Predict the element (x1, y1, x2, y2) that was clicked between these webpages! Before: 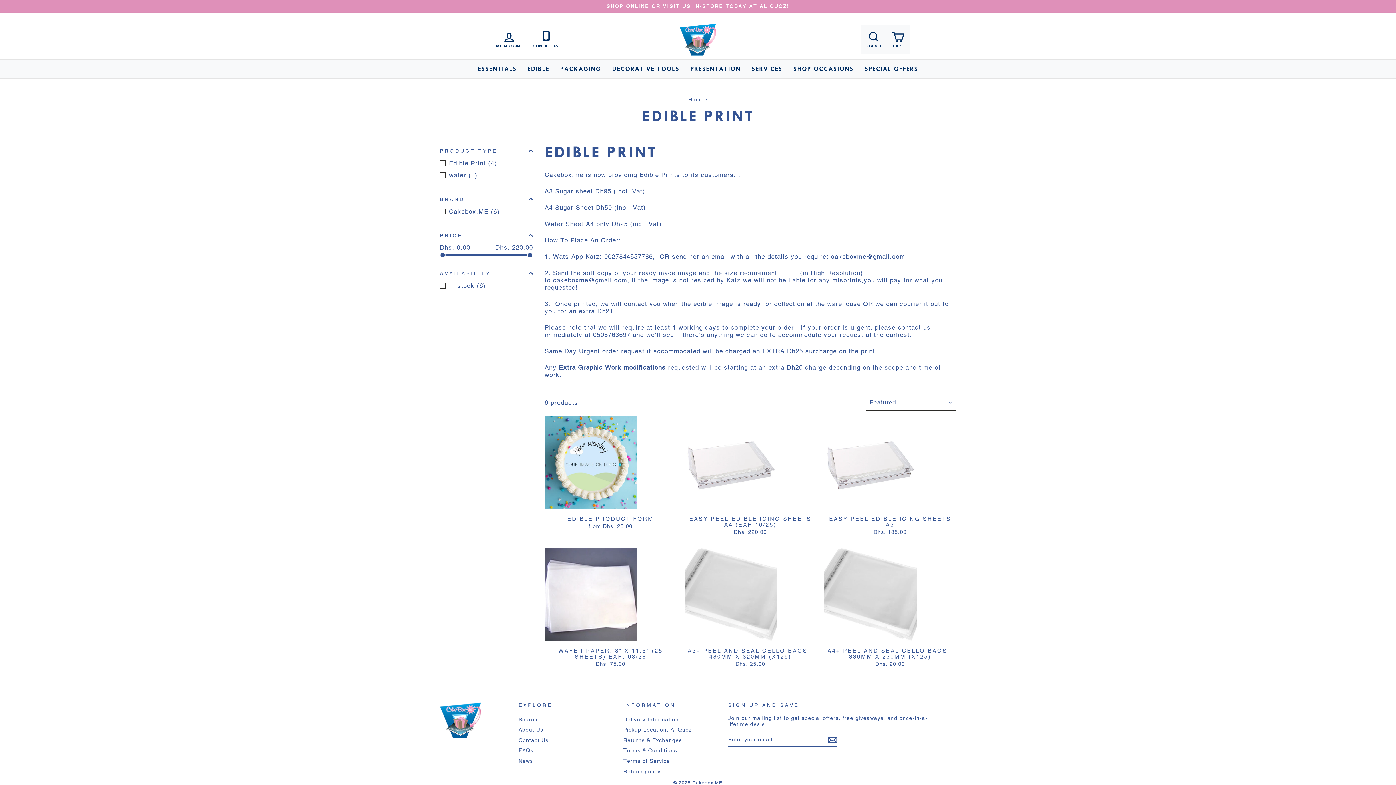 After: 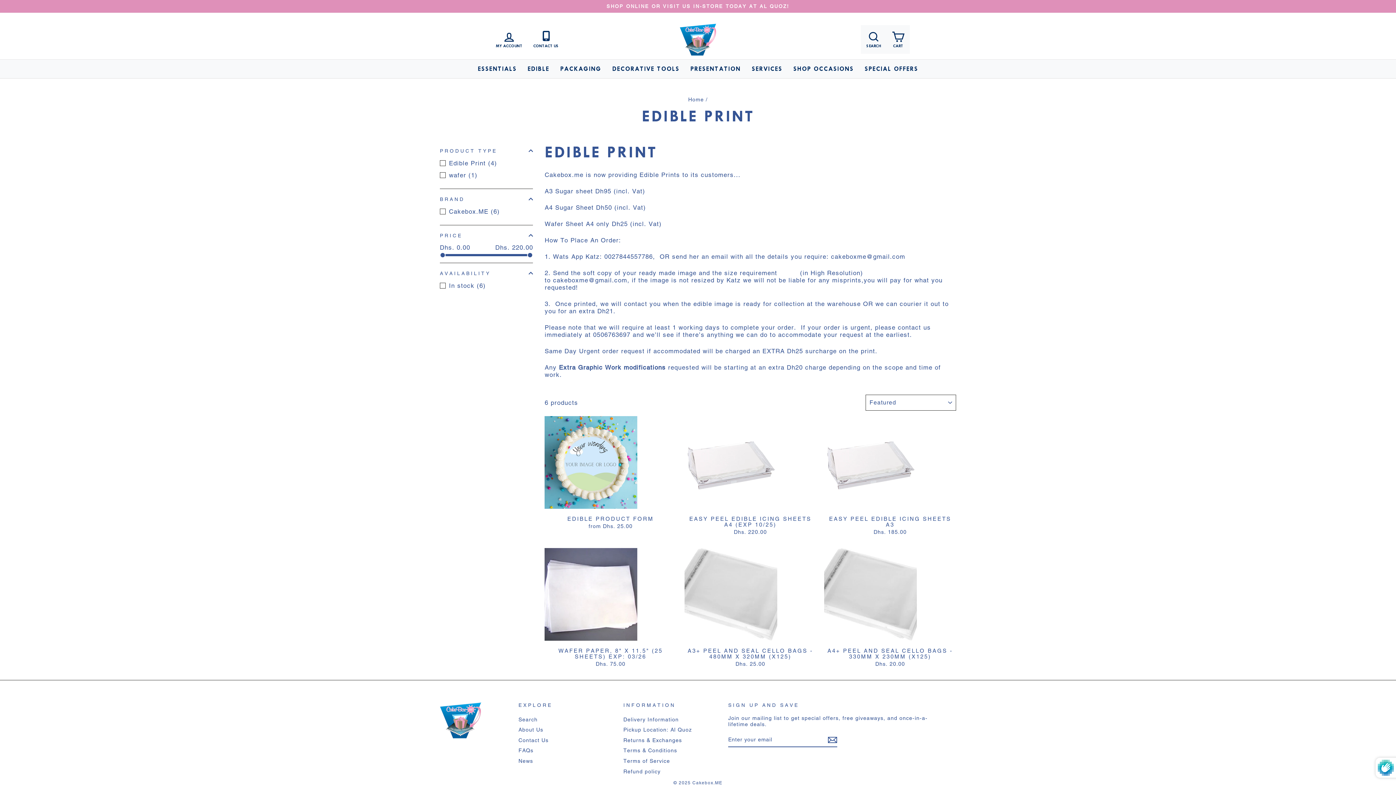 Action: label: Subscribe bbox: (828, 736, 837, 744)